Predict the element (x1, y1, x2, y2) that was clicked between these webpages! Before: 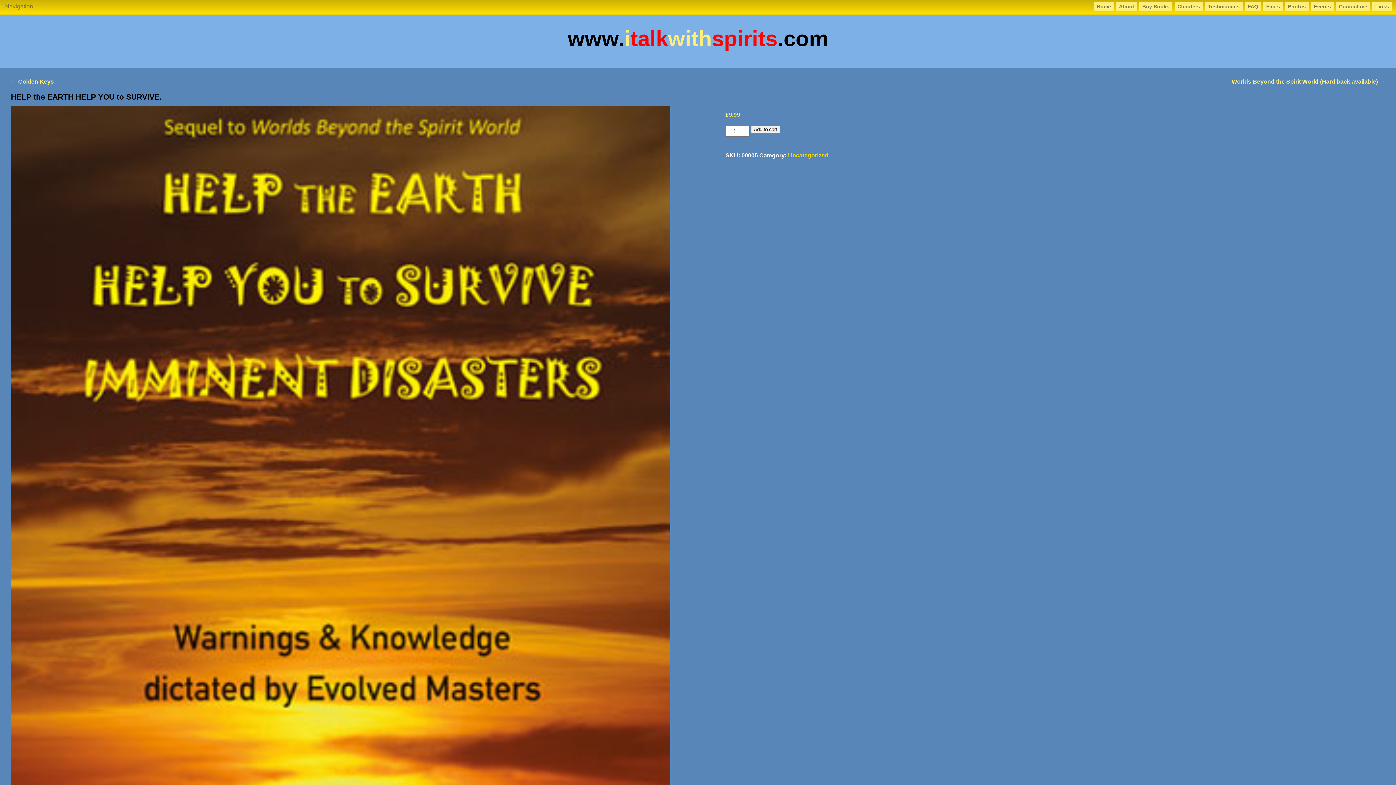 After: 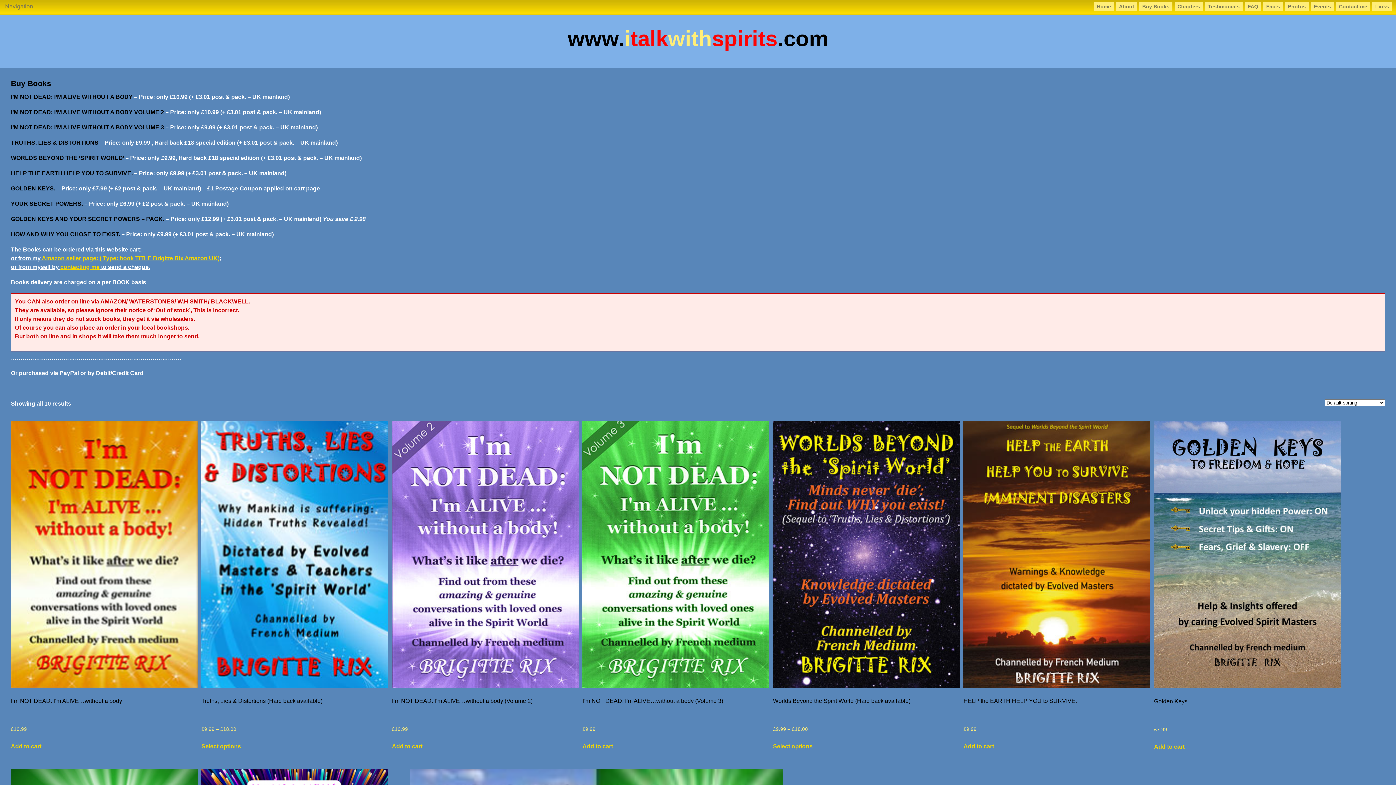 Action: bbox: (1139, 1, 1172, 11) label: Buy Books